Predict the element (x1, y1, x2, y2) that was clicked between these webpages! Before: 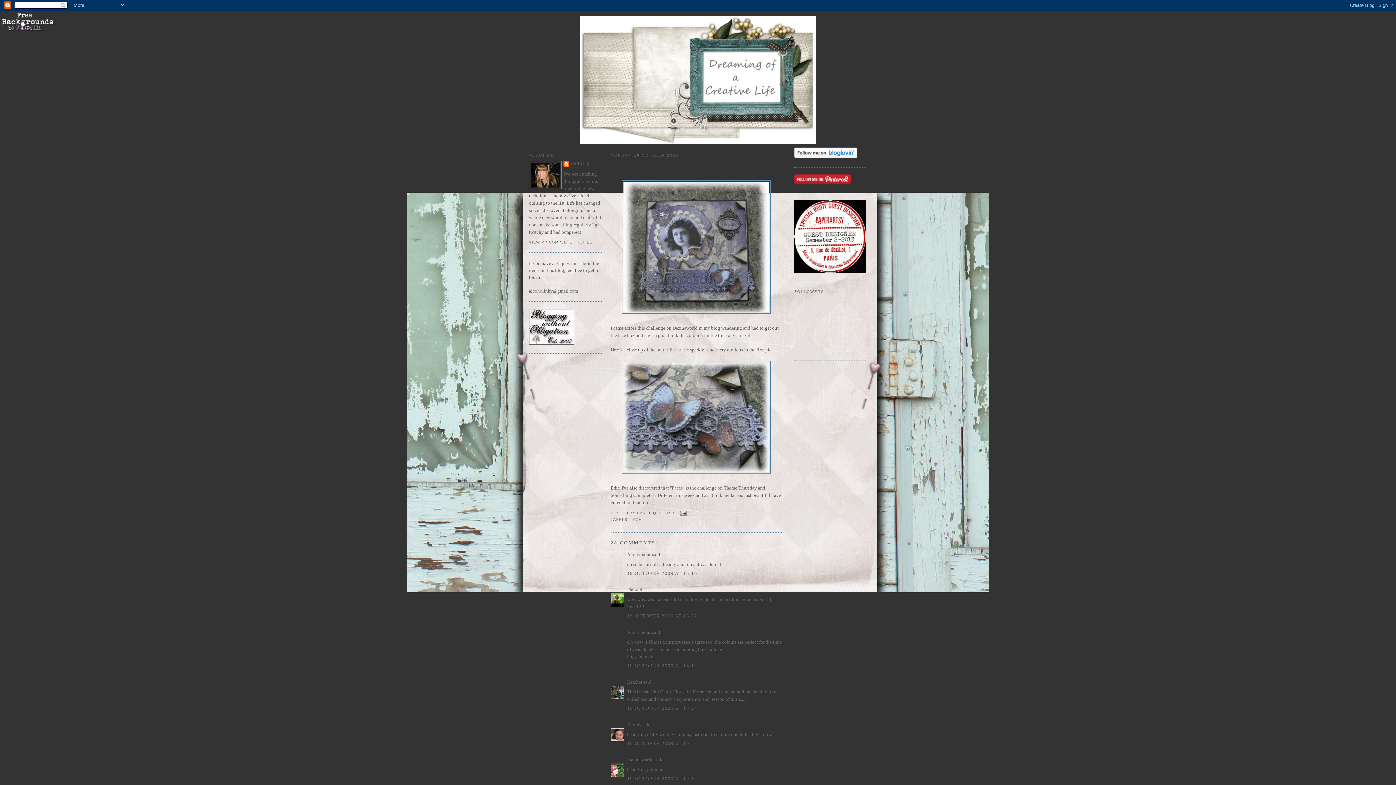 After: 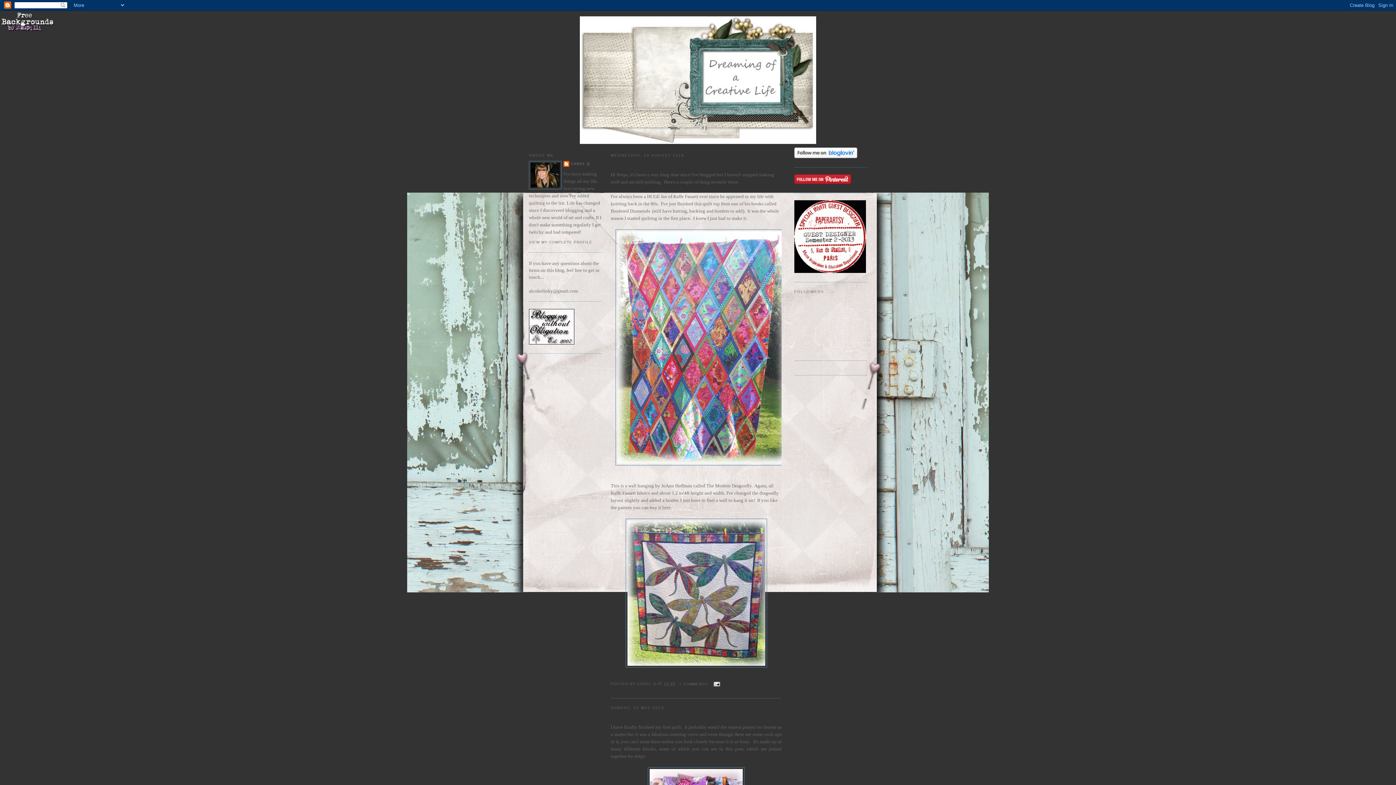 Action: bbox: (529, 16, 867, 144)